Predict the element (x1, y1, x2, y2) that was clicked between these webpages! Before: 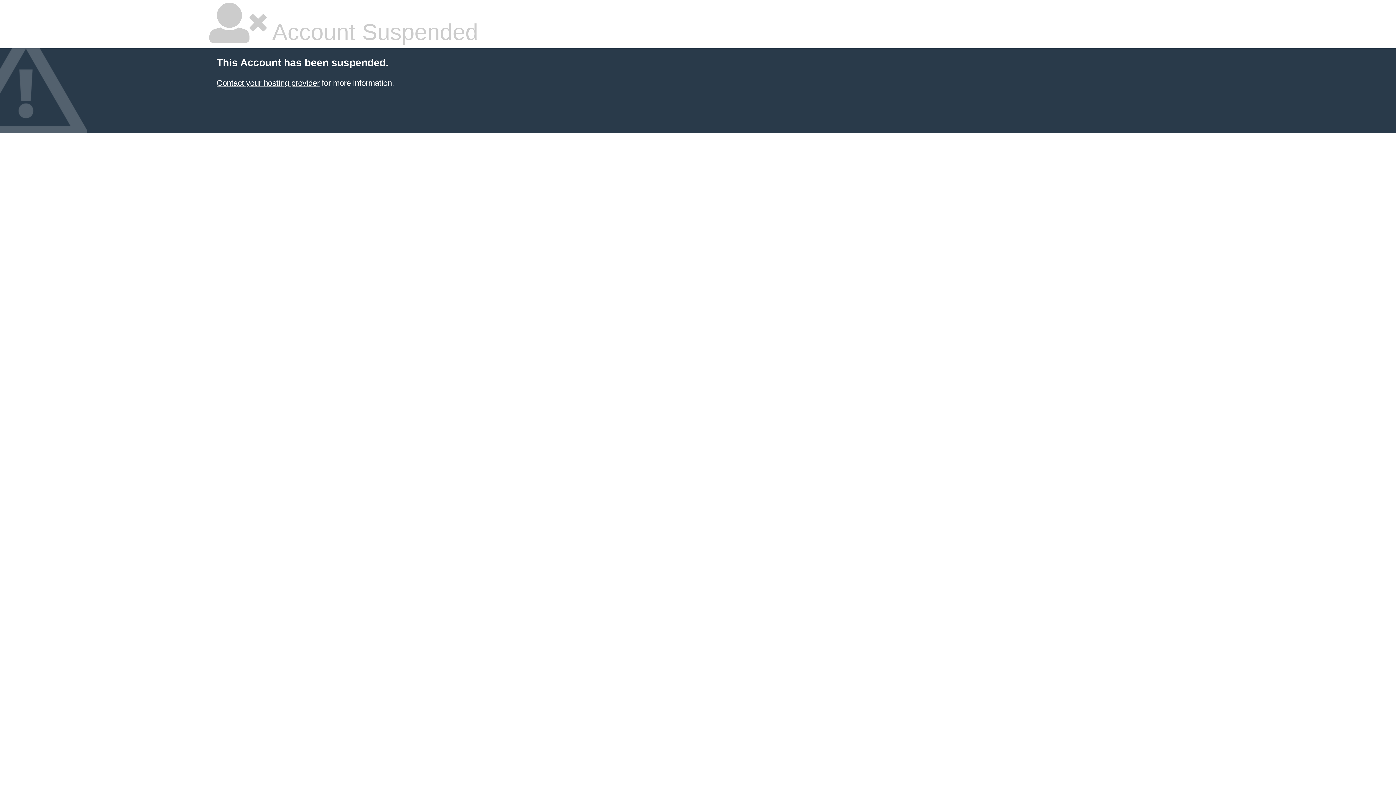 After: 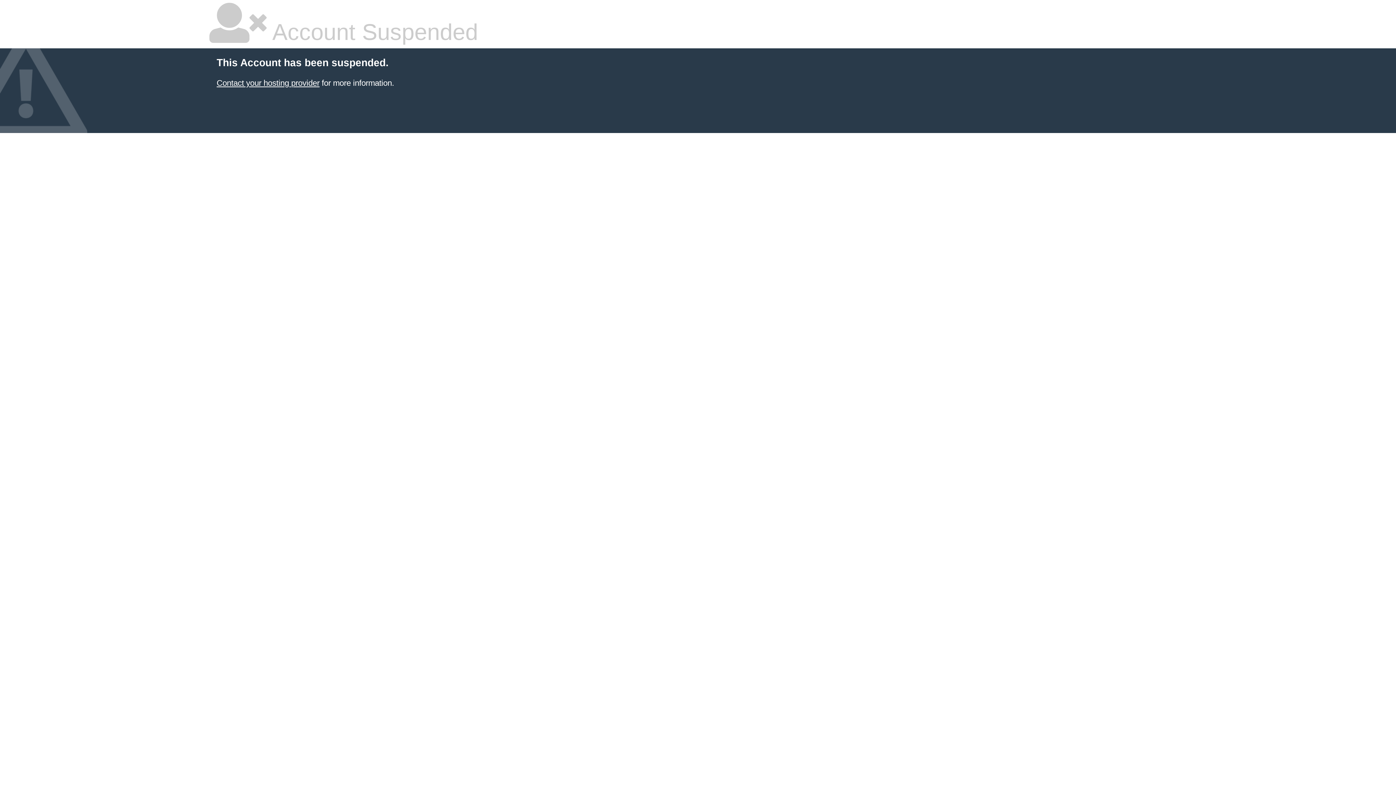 Action: bbox: (216, 78, 319, 87) label: Contact your hosting provider